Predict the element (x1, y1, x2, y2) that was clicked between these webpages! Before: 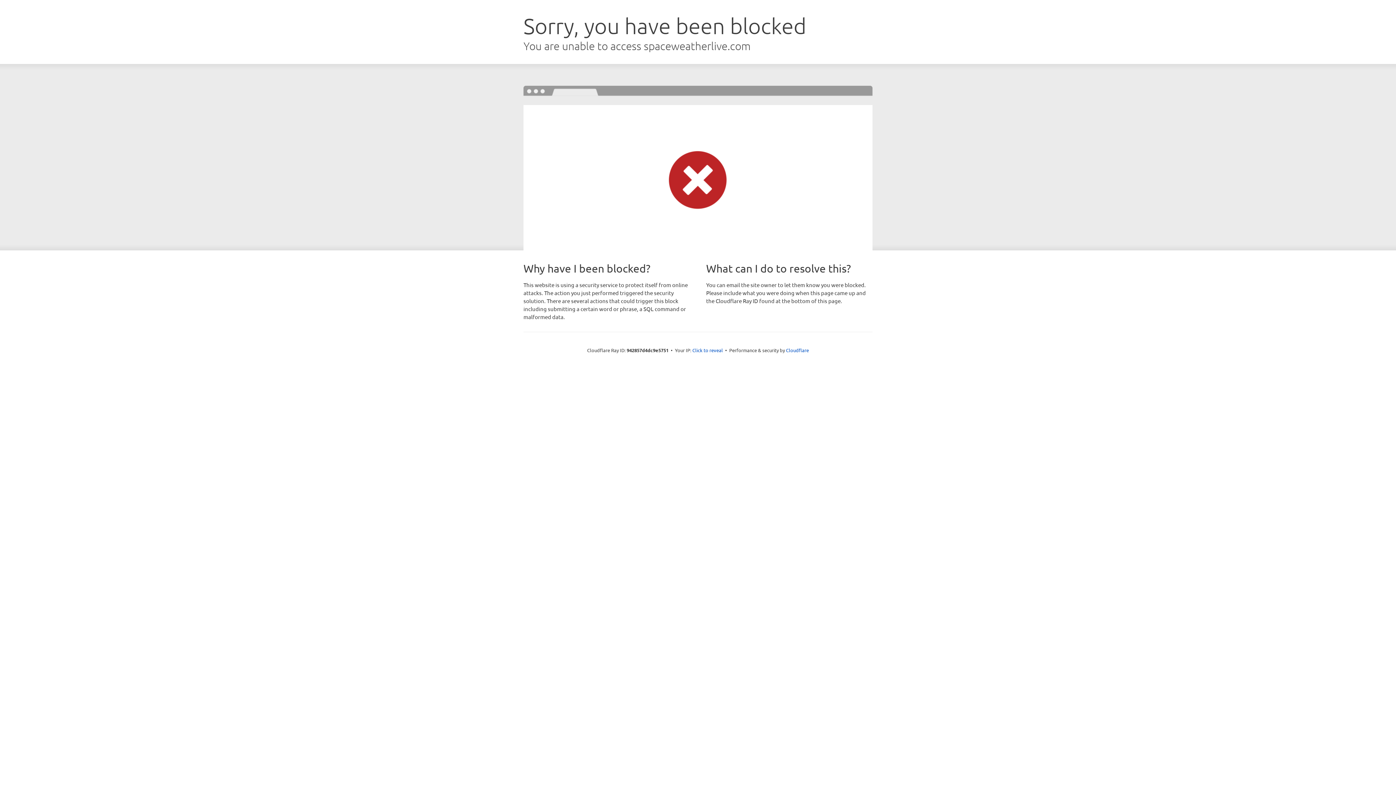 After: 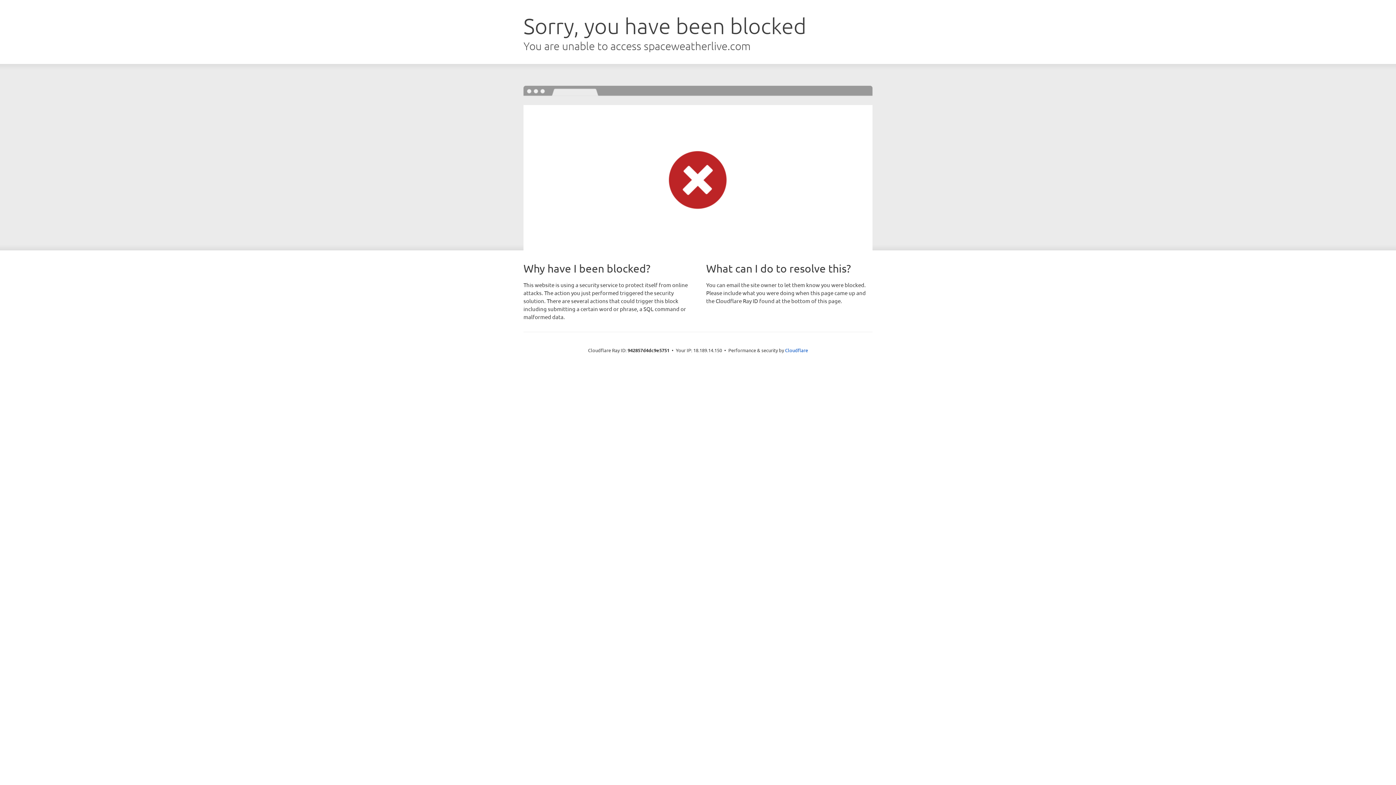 Action: bbox: (692, 346, 723, 353) label: Click to reveal